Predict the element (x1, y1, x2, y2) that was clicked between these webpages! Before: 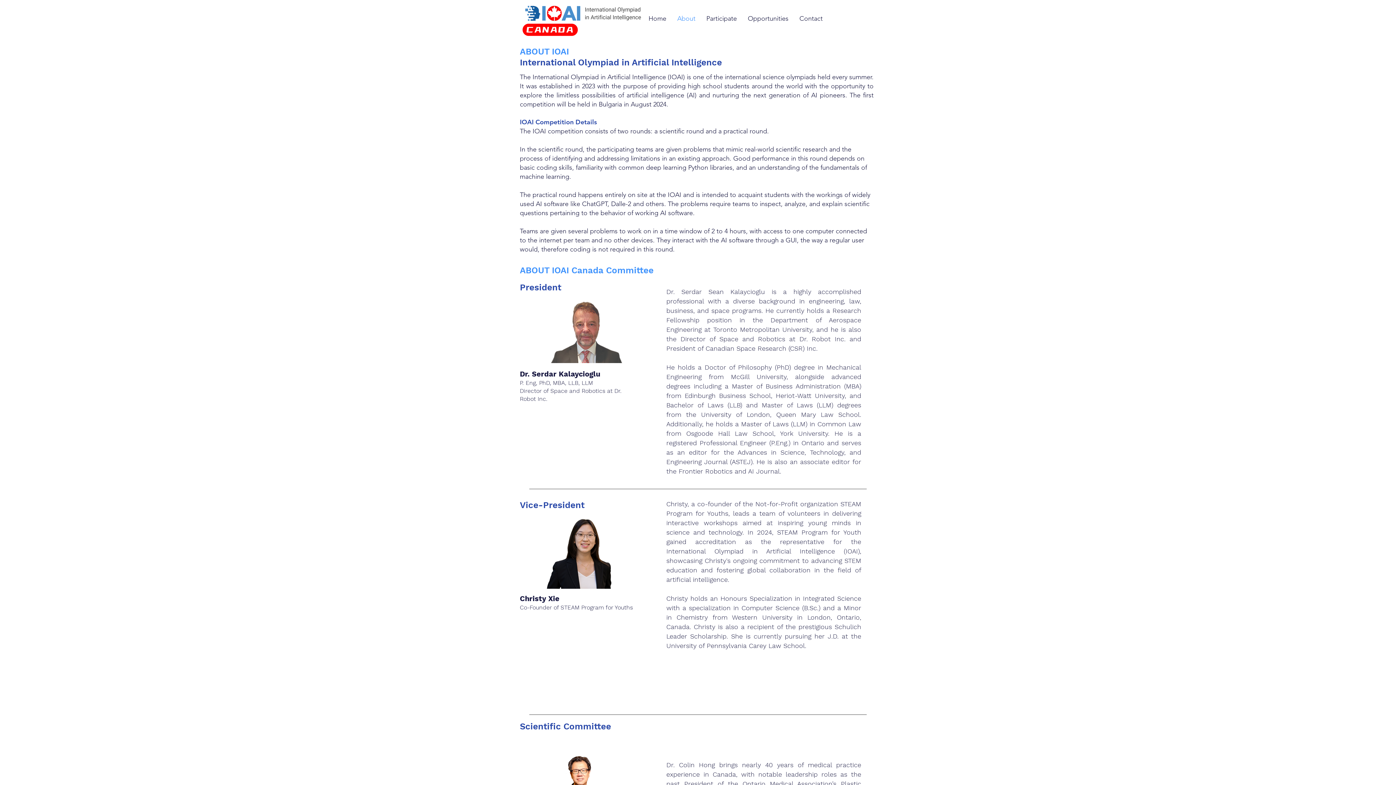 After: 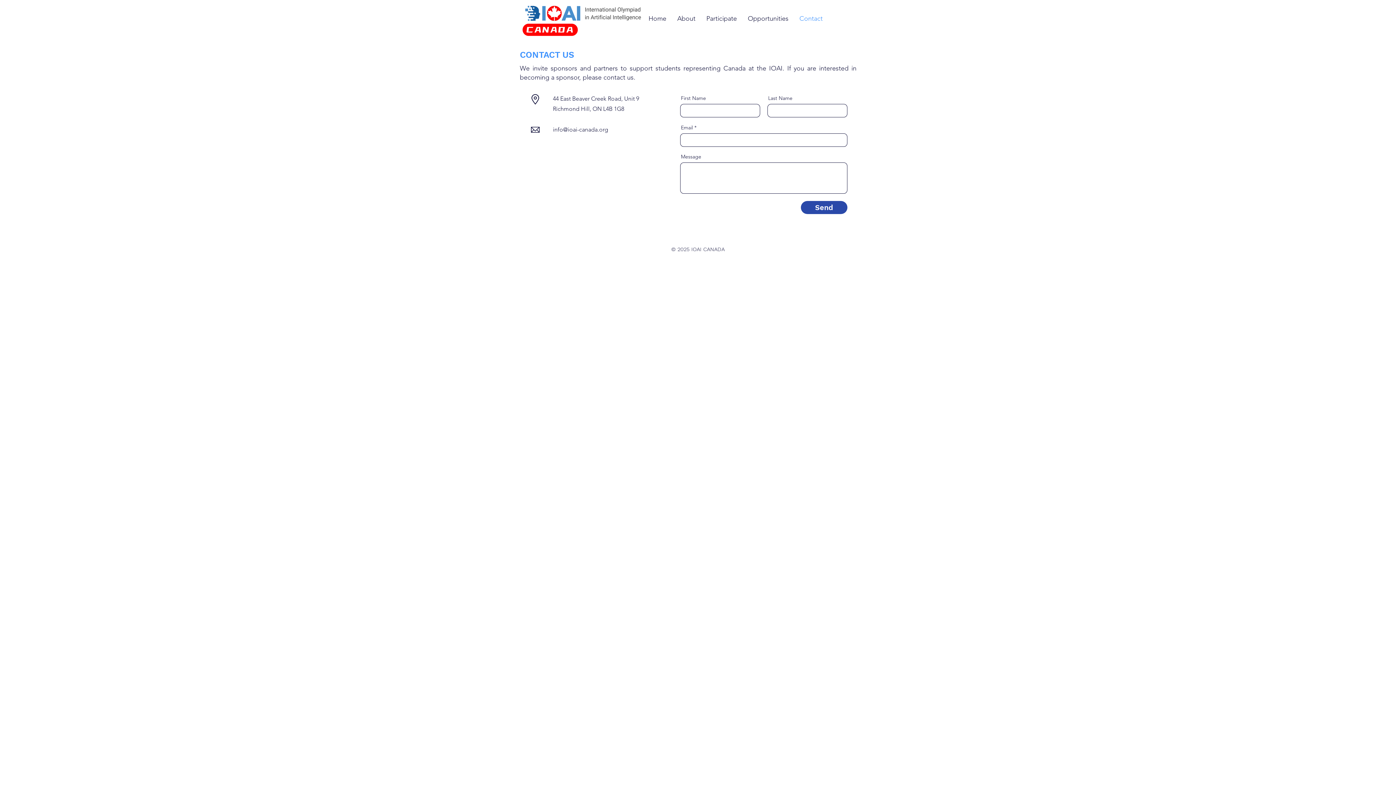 Action: bbox: (794, 9, 828, 27) label: Contact